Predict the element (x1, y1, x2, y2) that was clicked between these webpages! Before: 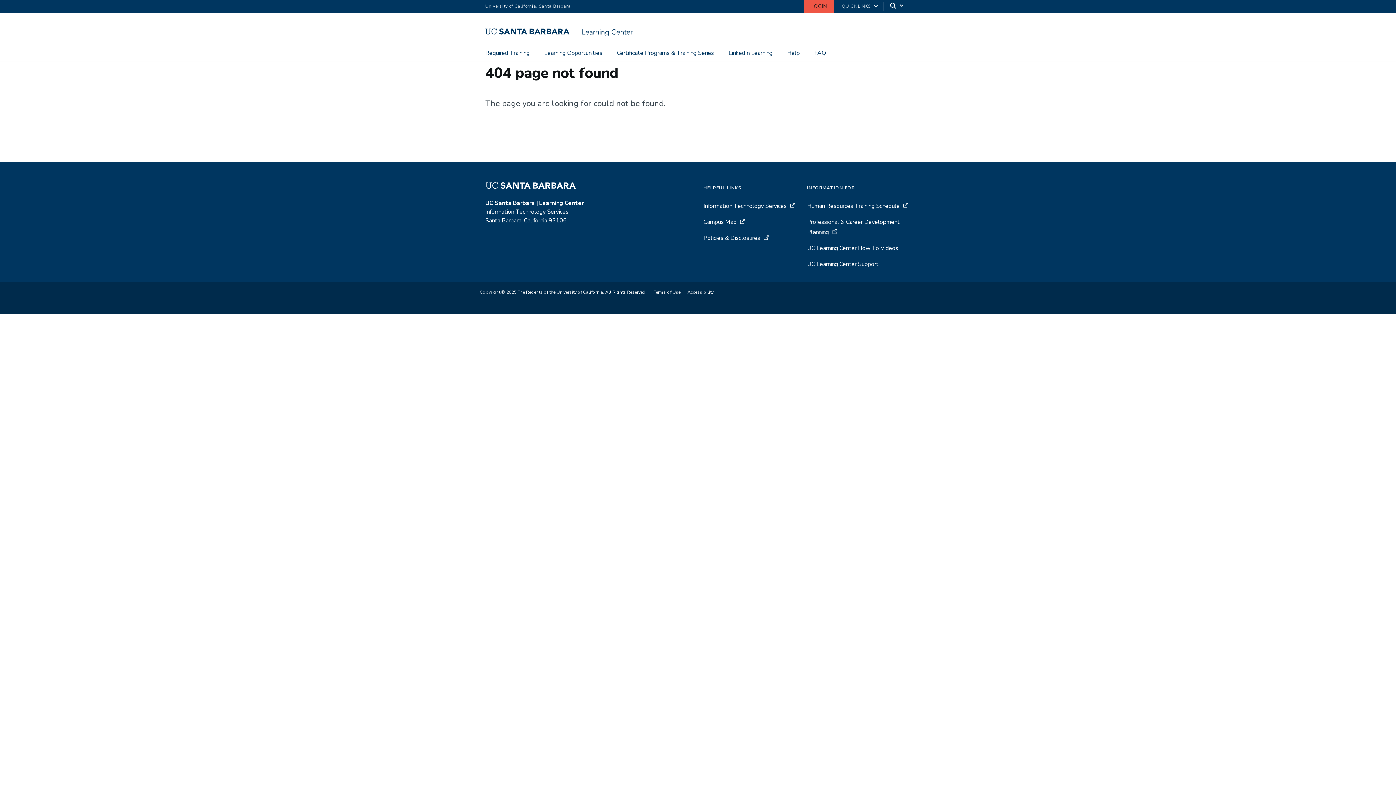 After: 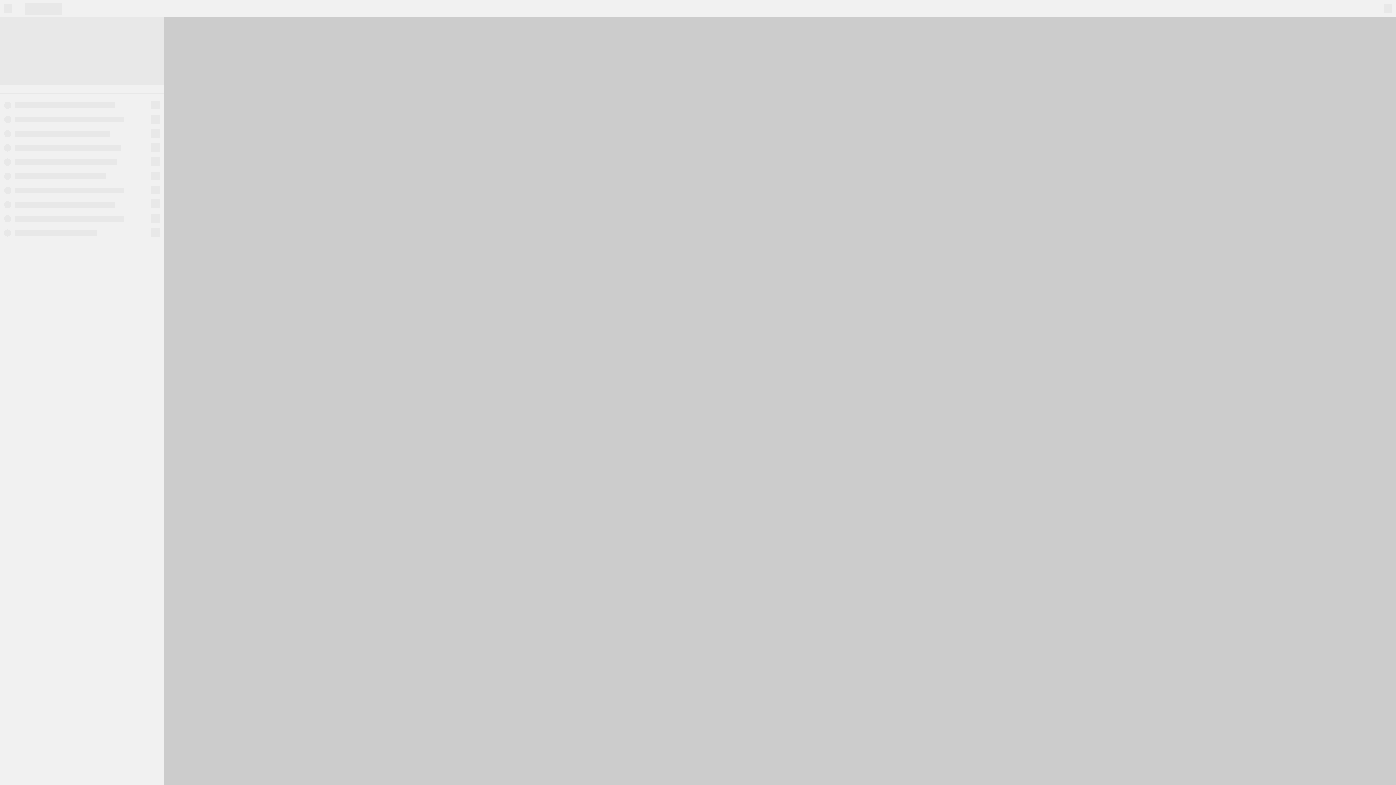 Action: bbox: (703, 218, 736, 226) label: Campus Map